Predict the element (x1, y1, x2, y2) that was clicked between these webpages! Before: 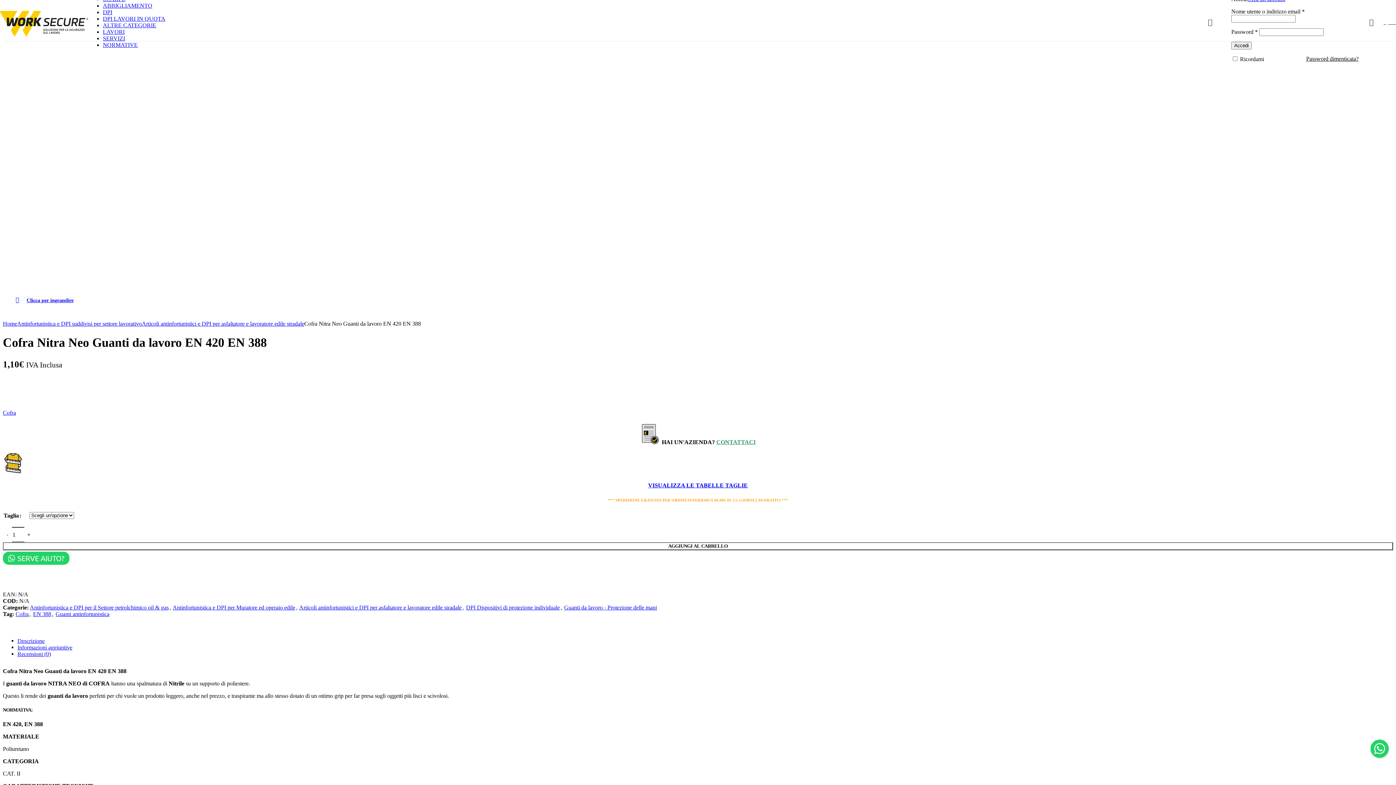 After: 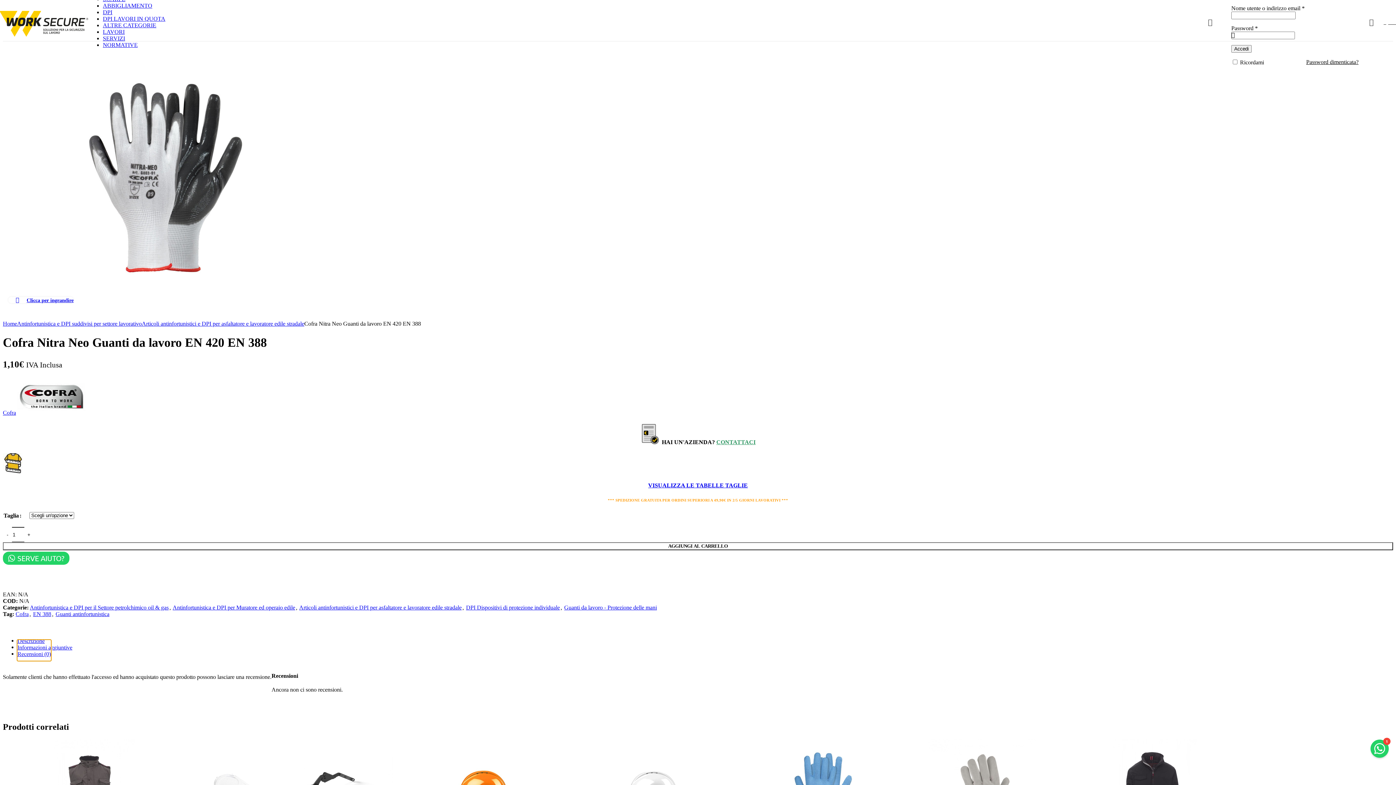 Action: bbox: (17, 640, 50, 661) label: Recensioni (0)